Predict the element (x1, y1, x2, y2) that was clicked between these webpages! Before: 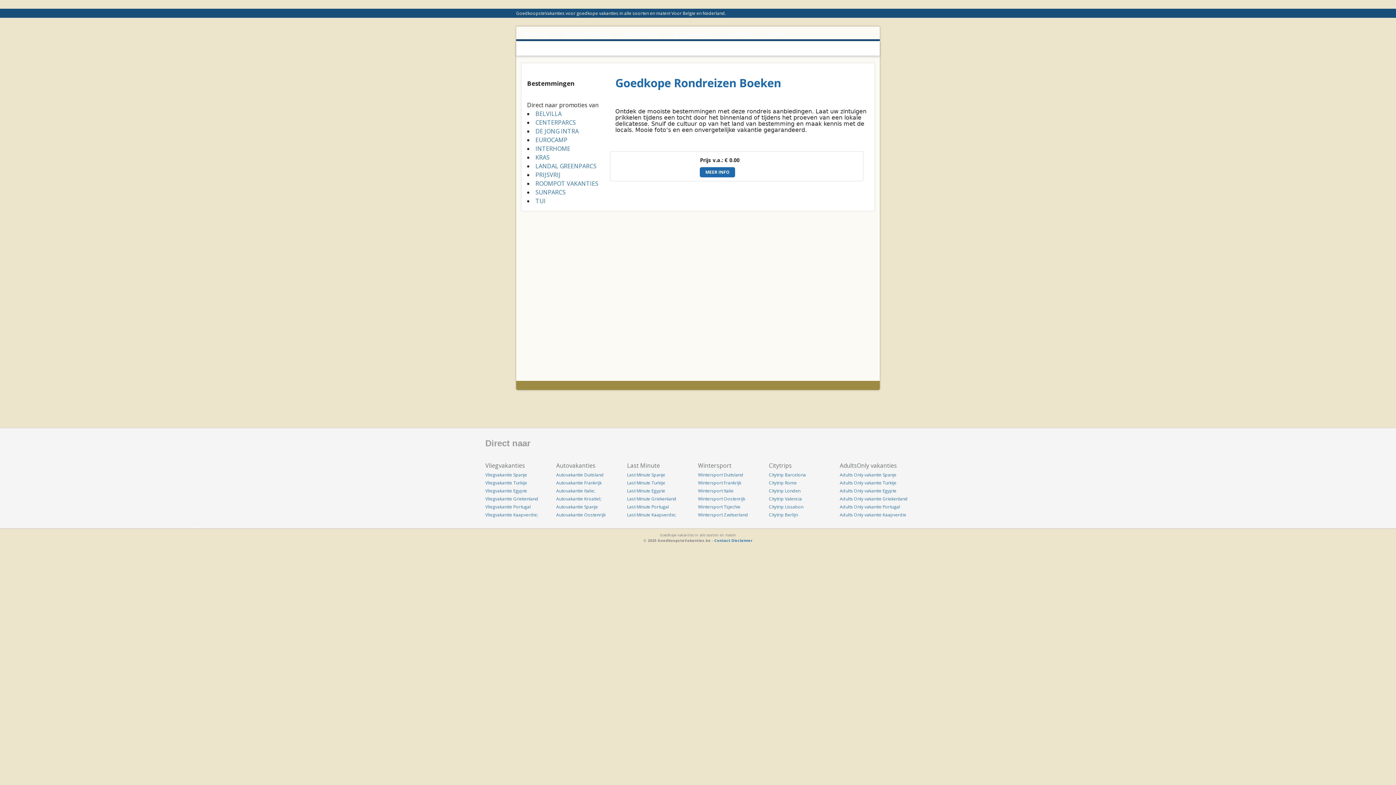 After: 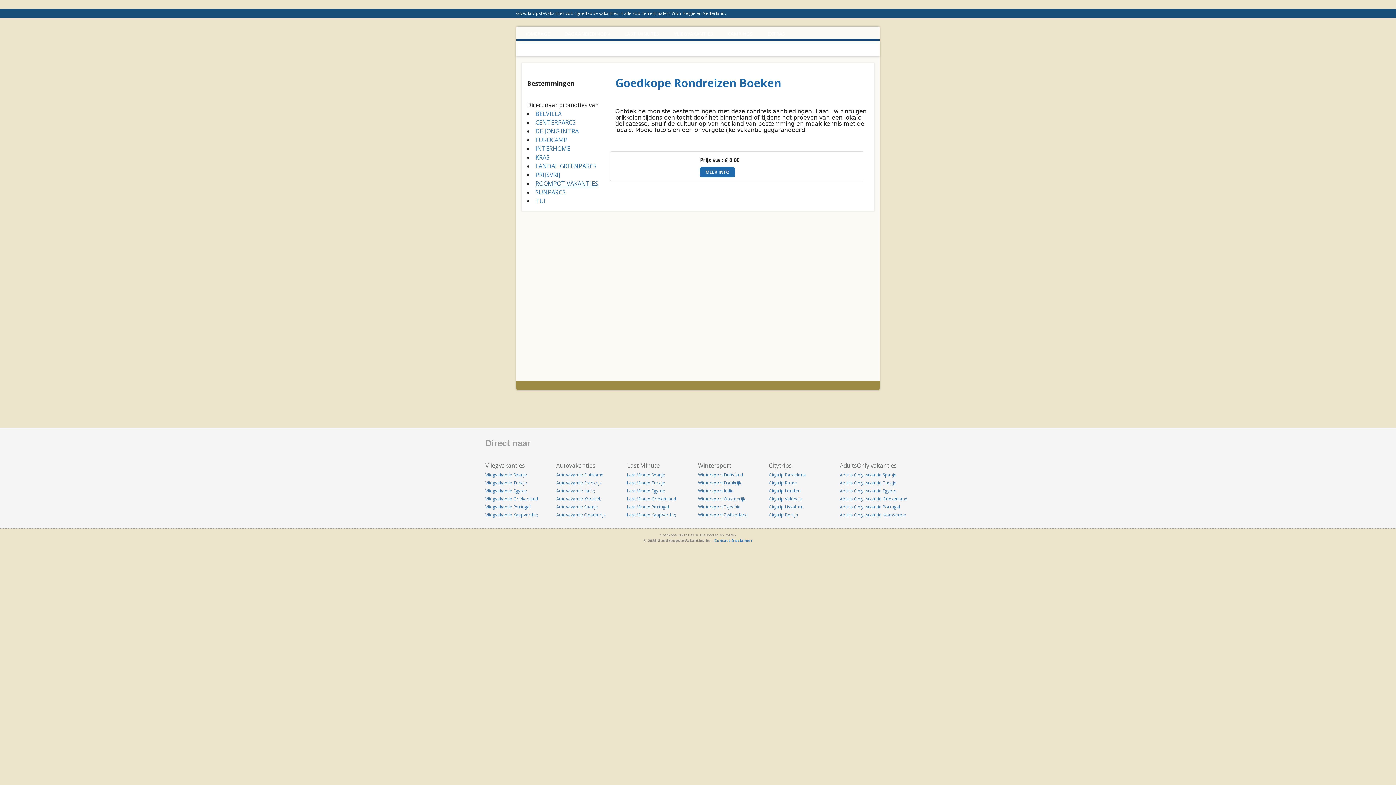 Action: label: ROOMPOT VAKANTIES bbox: (535, 179, 598, 187)